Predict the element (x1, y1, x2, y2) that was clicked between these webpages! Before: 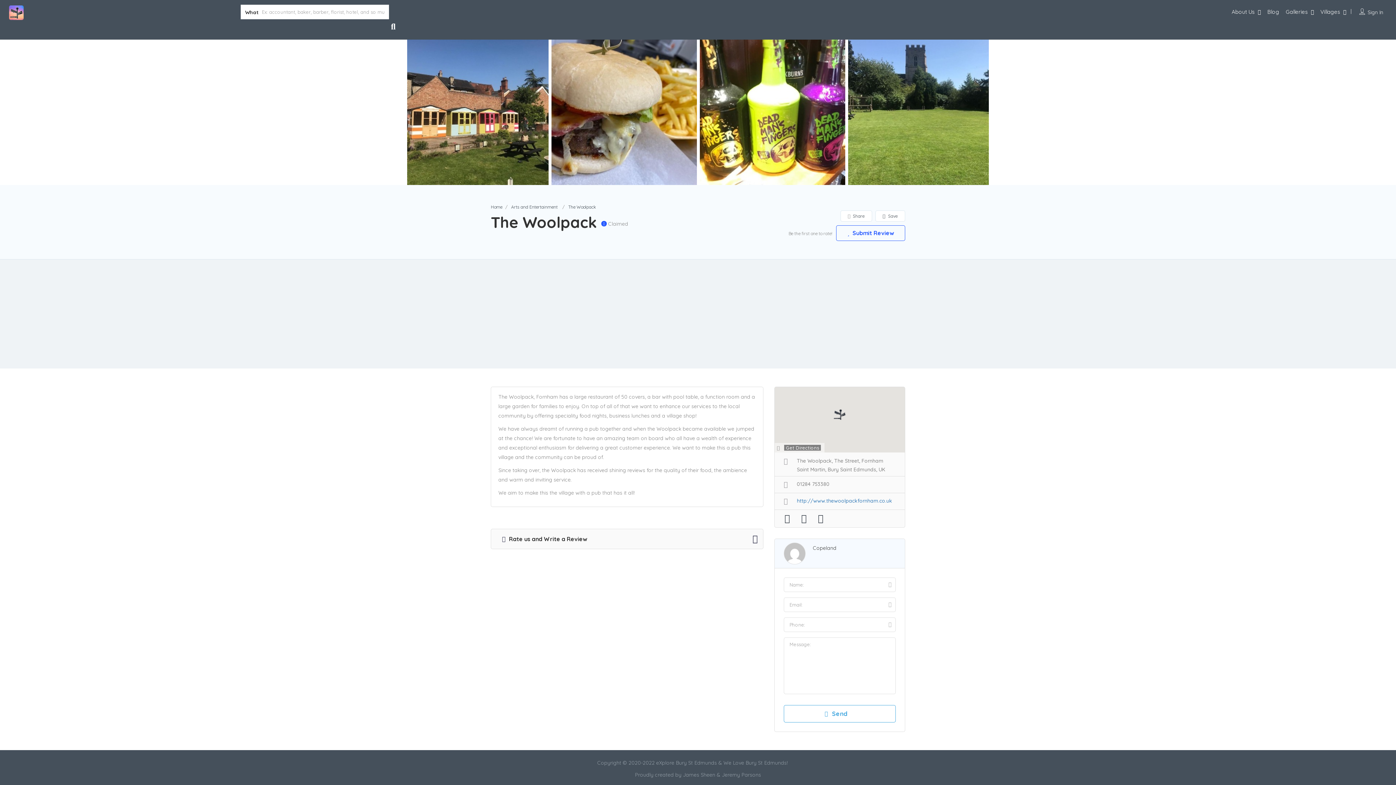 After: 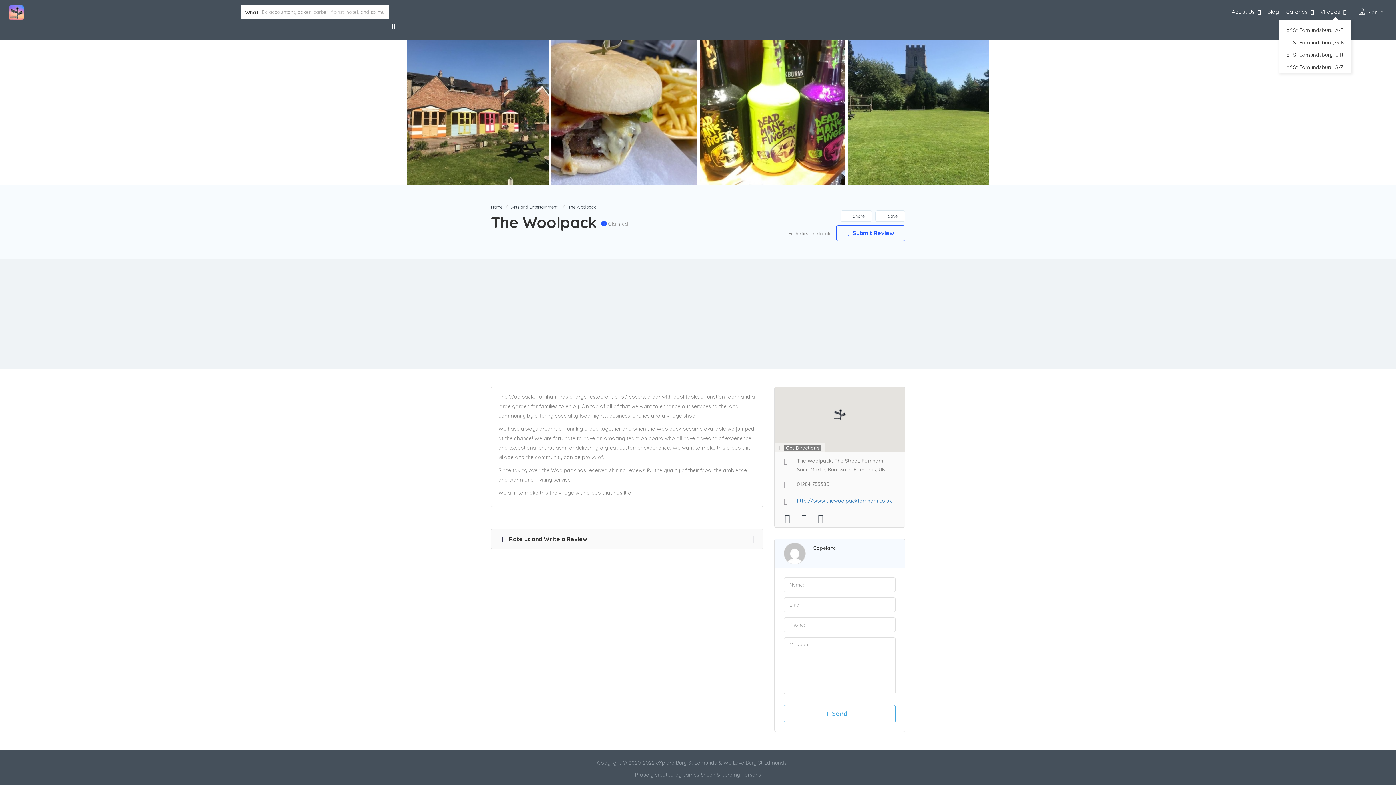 Action: bbox: (1320, 8, 1340, 15) label: Villages